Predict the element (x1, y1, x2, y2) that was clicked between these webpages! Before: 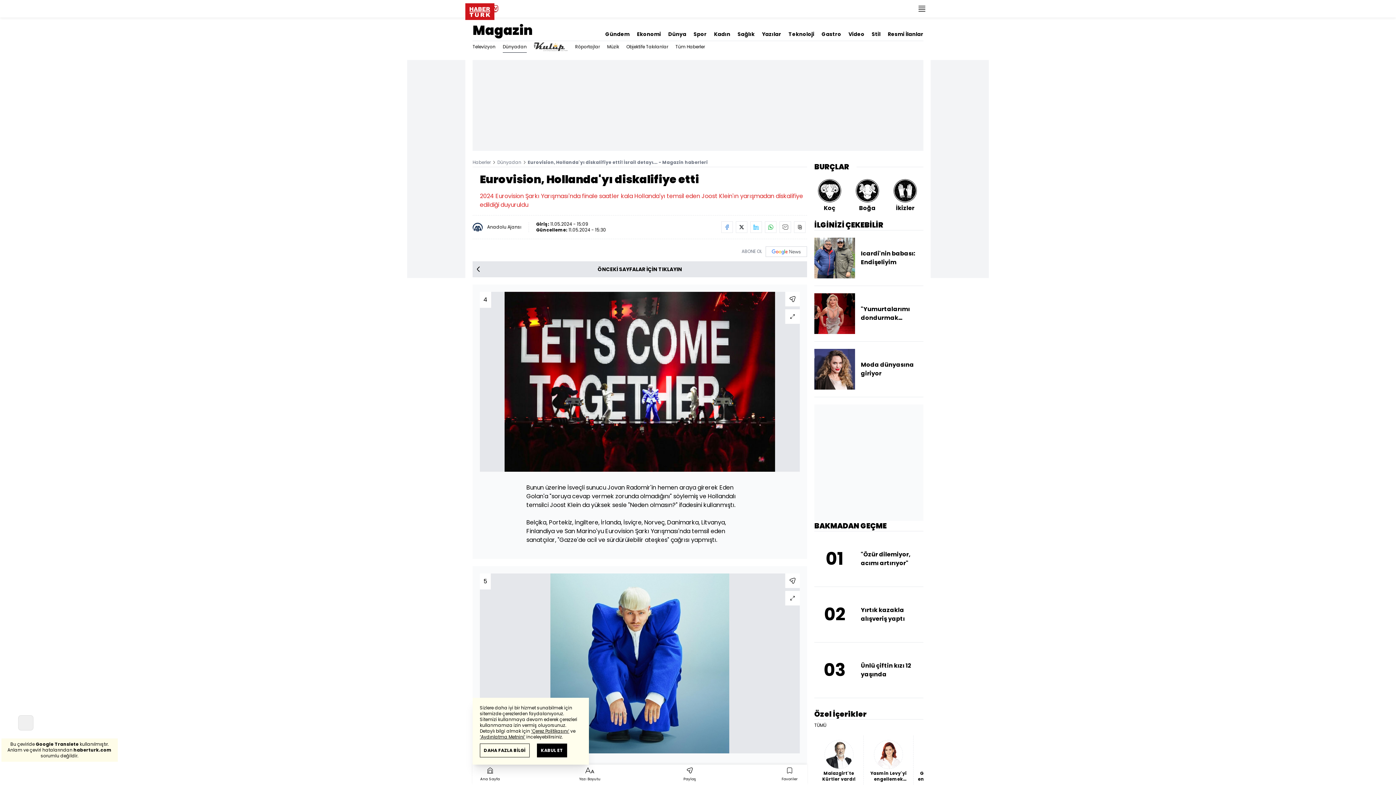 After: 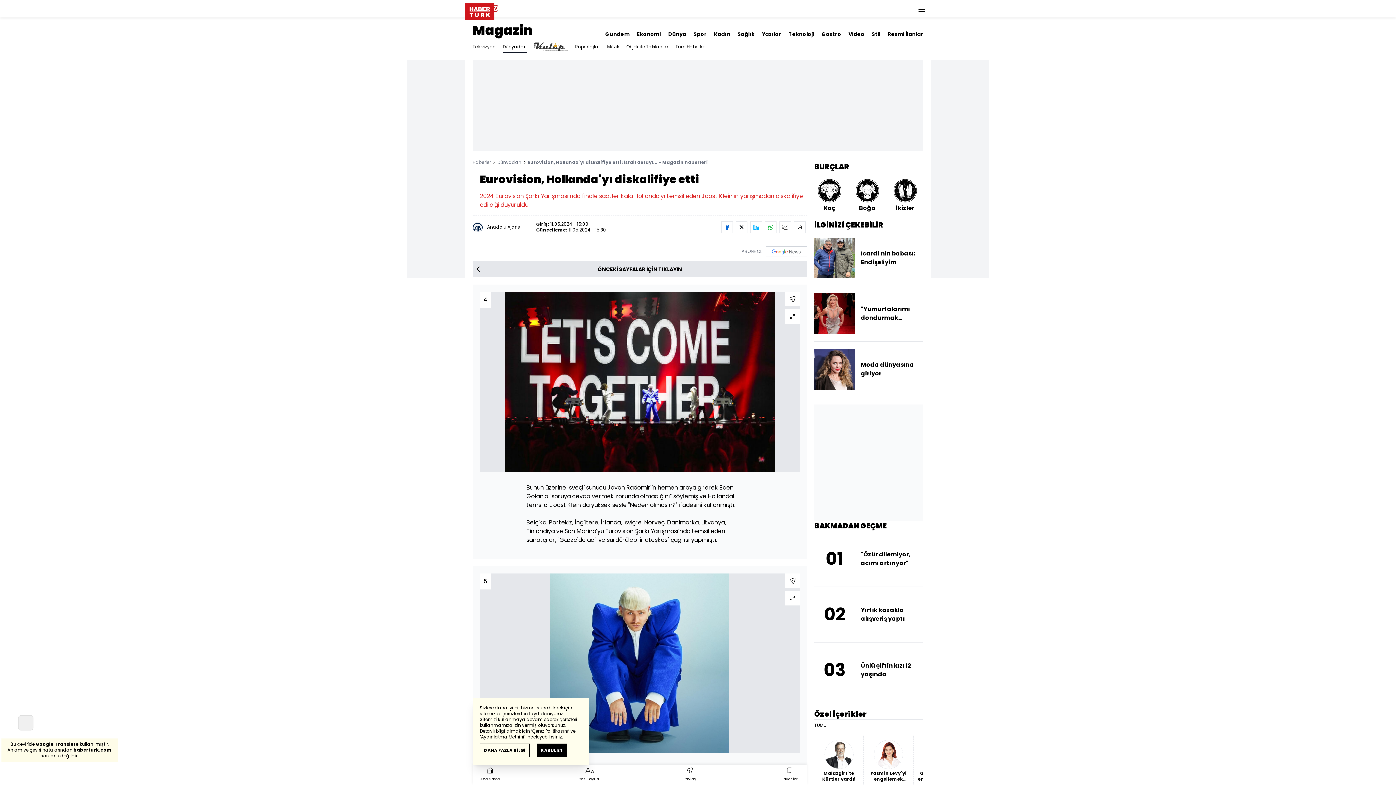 Action: bbox: (472, 246, 807, 257) label: ABONE OL